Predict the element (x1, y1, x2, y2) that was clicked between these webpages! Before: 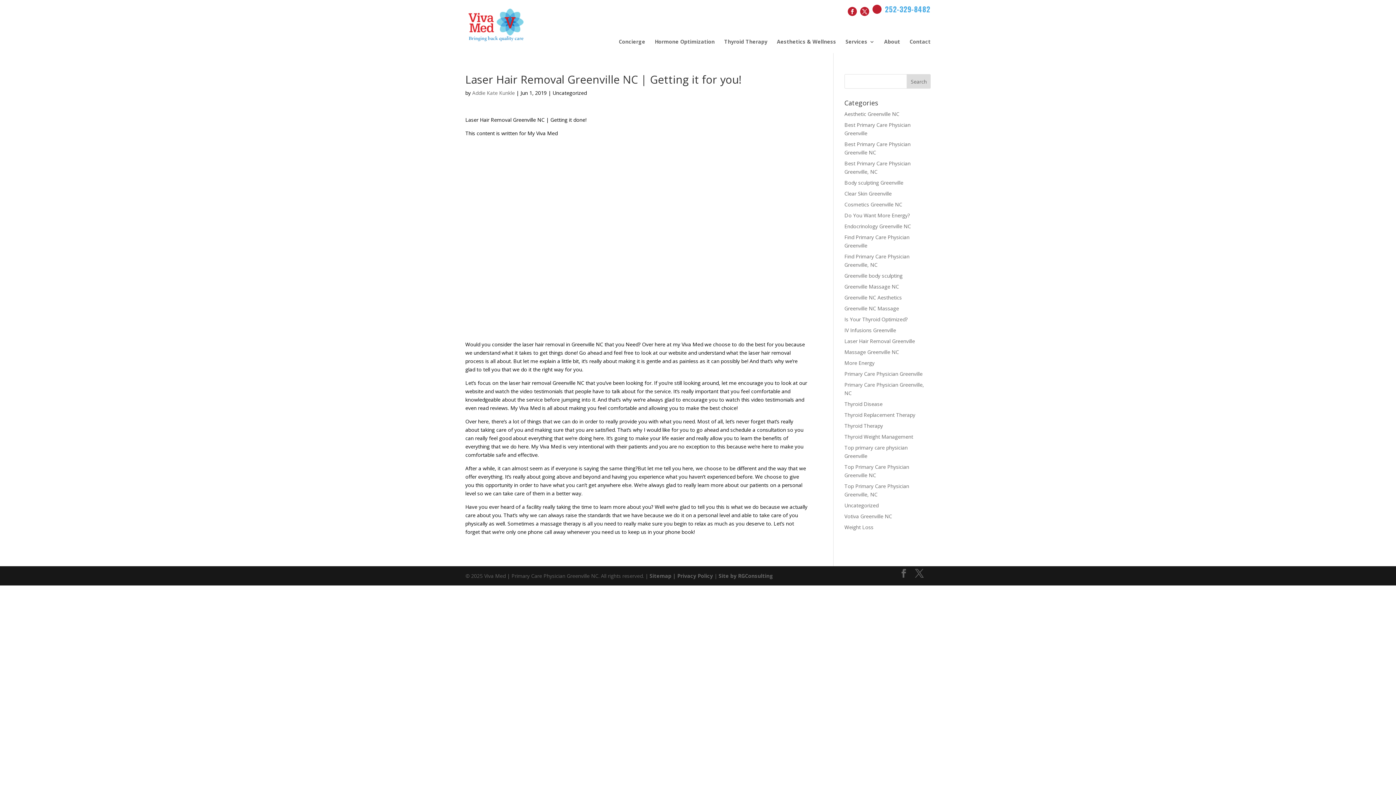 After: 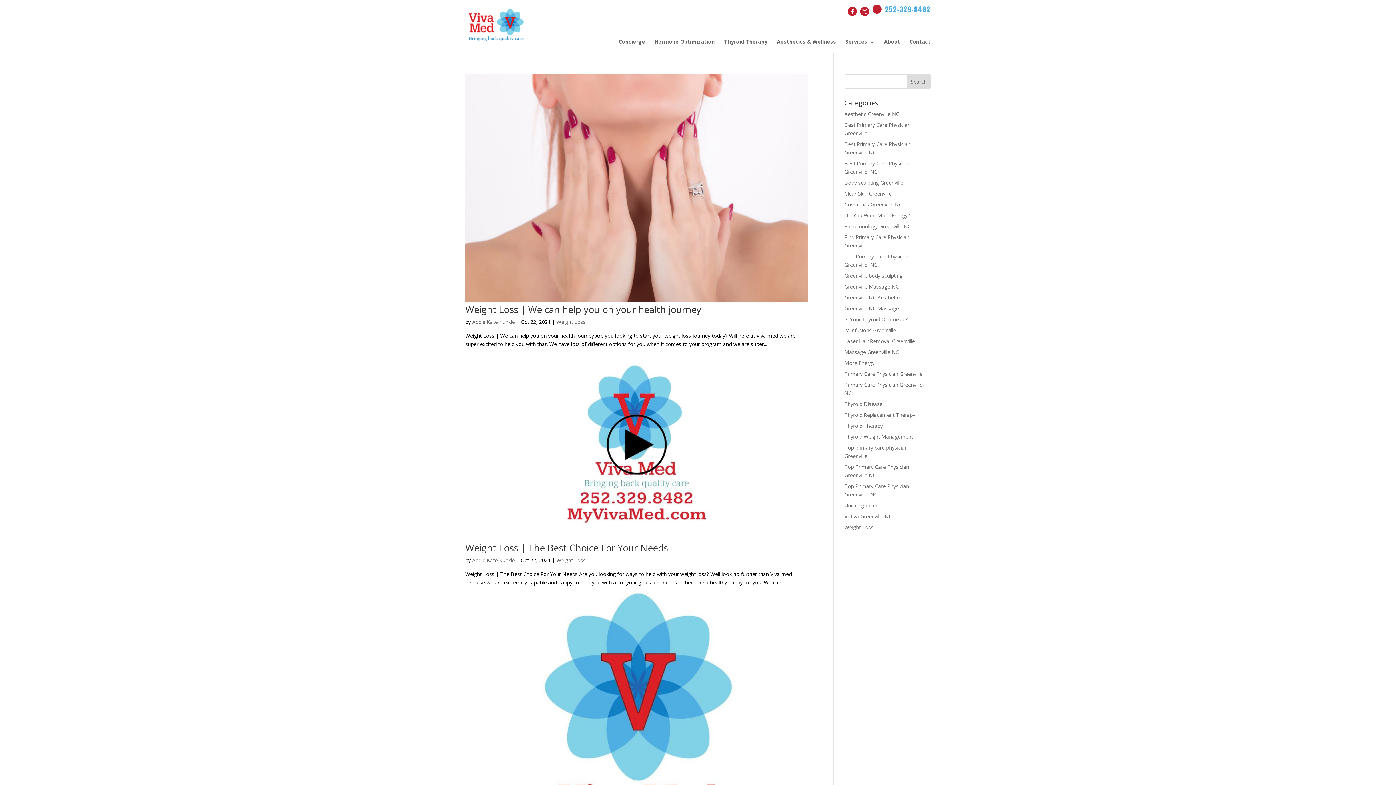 Action: label: Weight Loss bbox: (844, 524, 873, 530)